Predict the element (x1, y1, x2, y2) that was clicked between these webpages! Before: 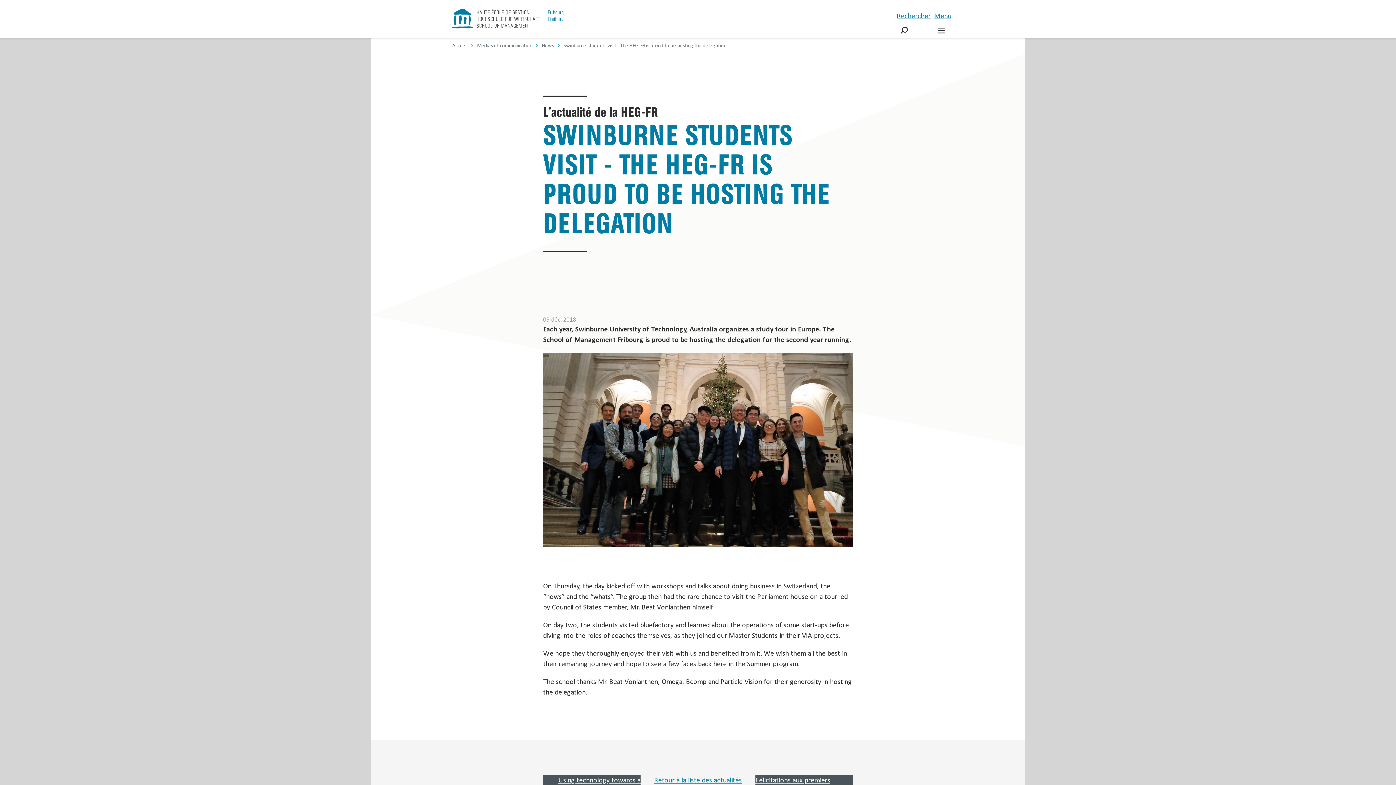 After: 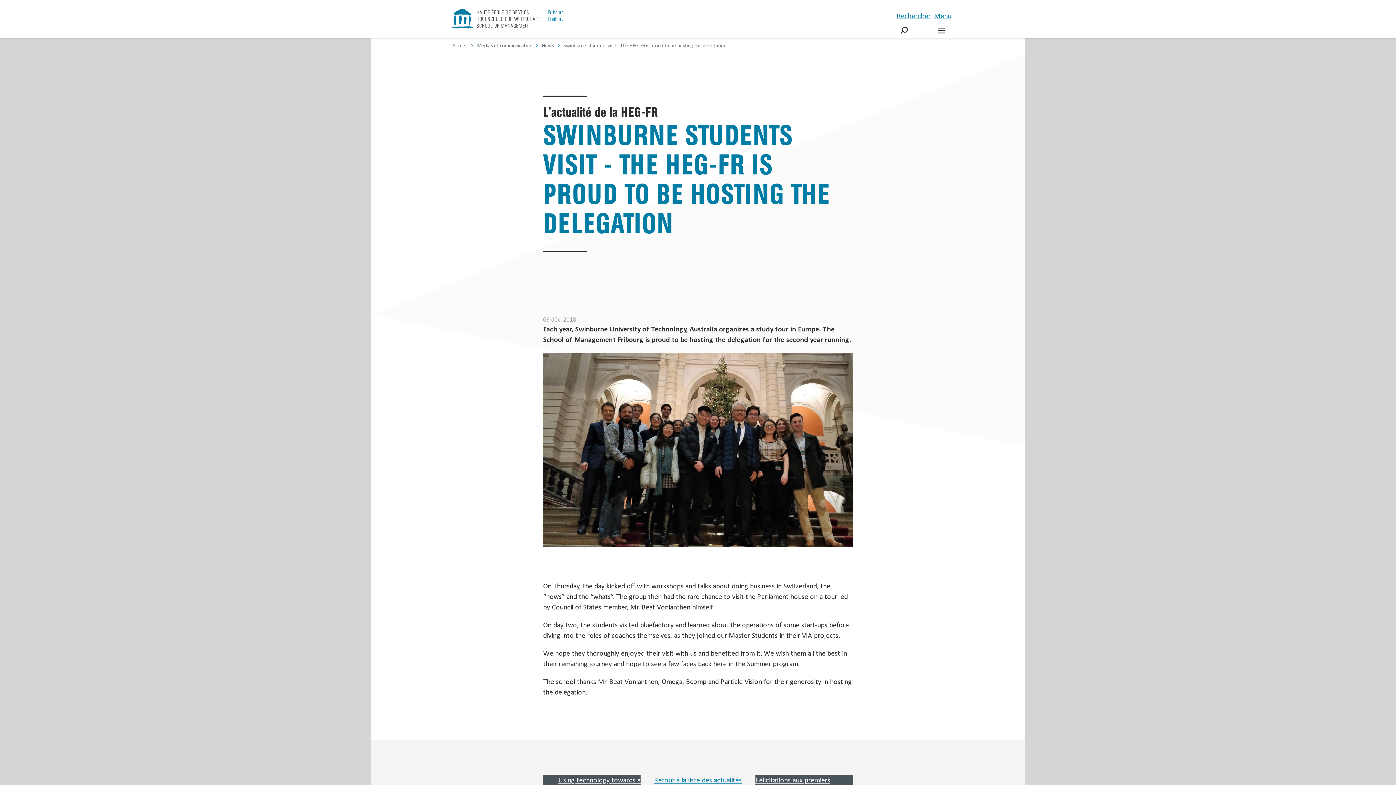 Action: bbox: (563, 37, 726, 53) label: Swinburne students visit - The HEG-FR is proud to be hosting the delegation